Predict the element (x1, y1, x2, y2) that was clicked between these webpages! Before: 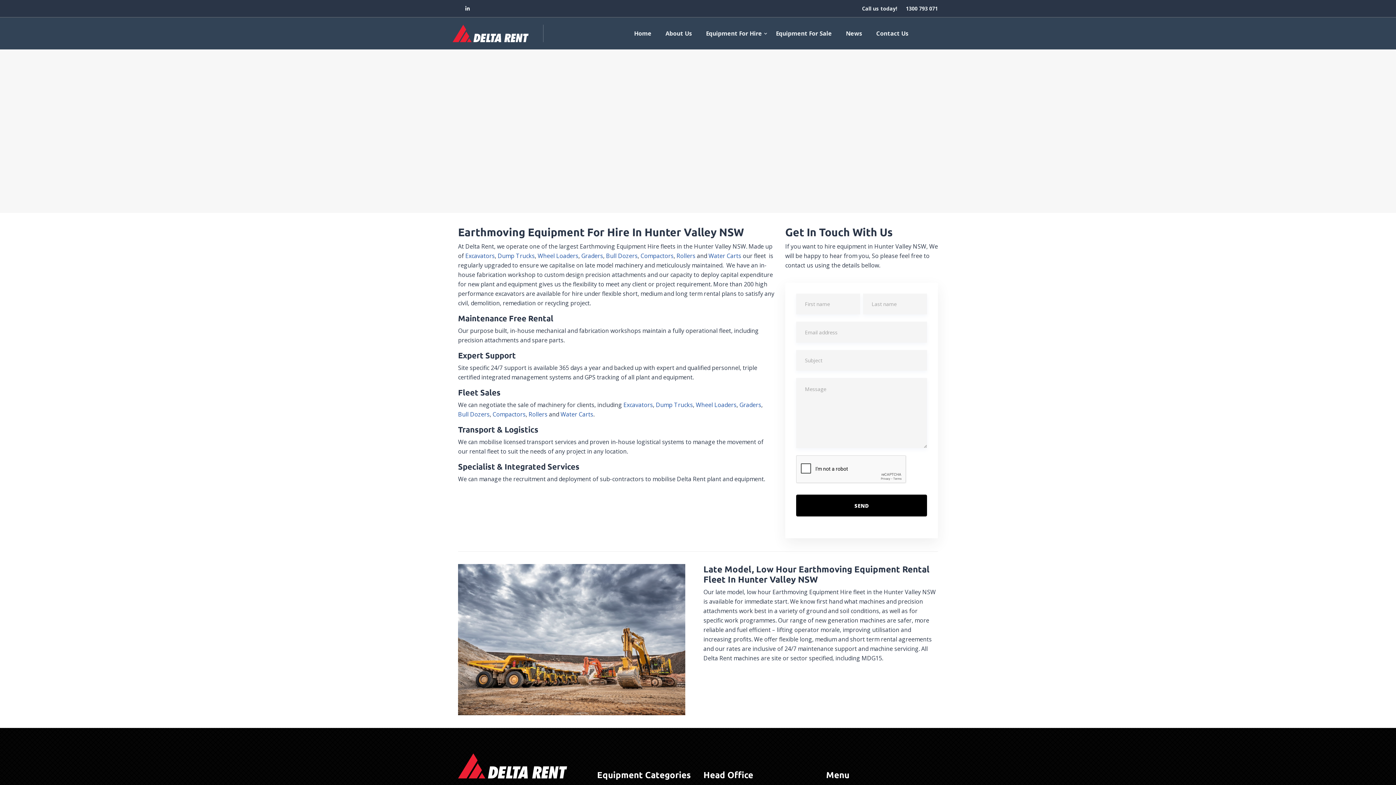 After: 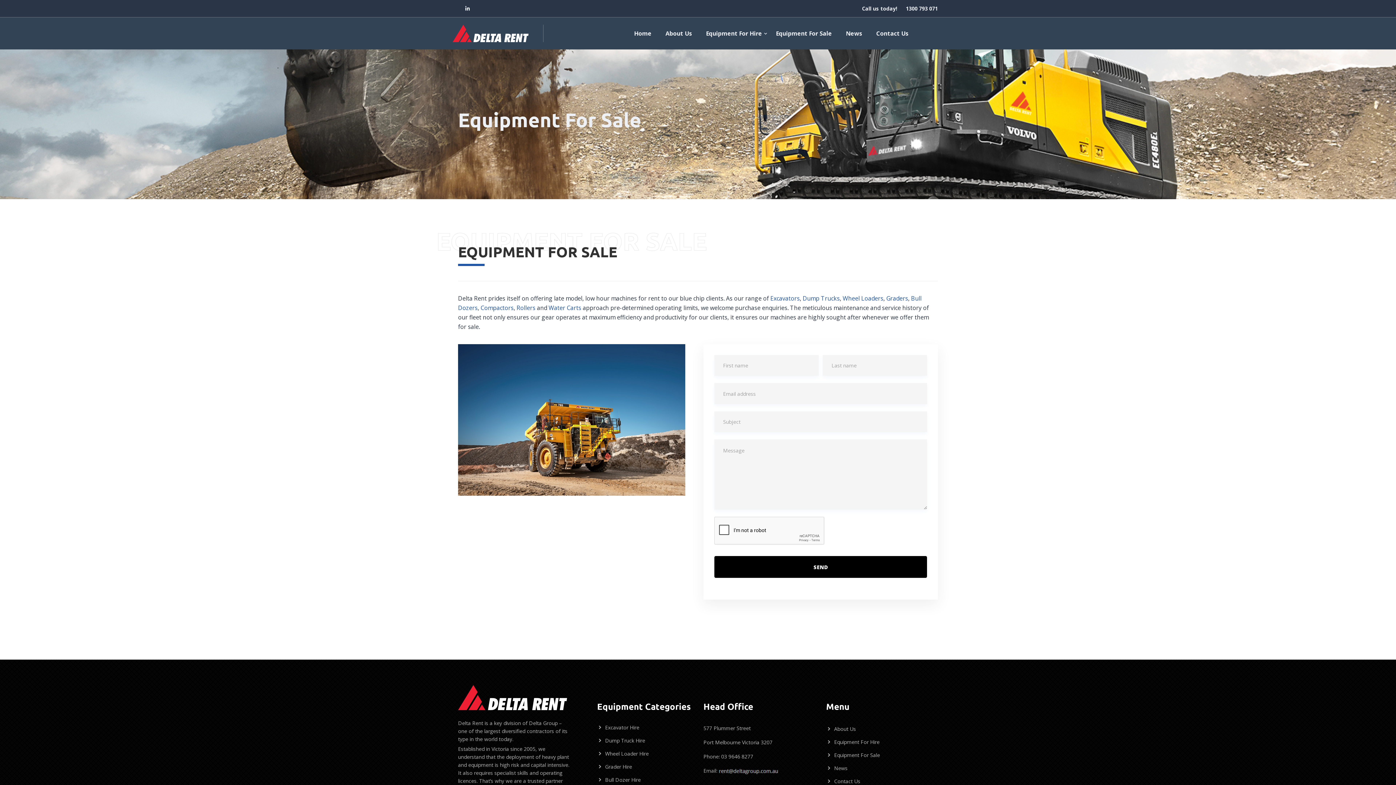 Action: label: Equipment For Sale bbox: (769, 26, 839, 40)